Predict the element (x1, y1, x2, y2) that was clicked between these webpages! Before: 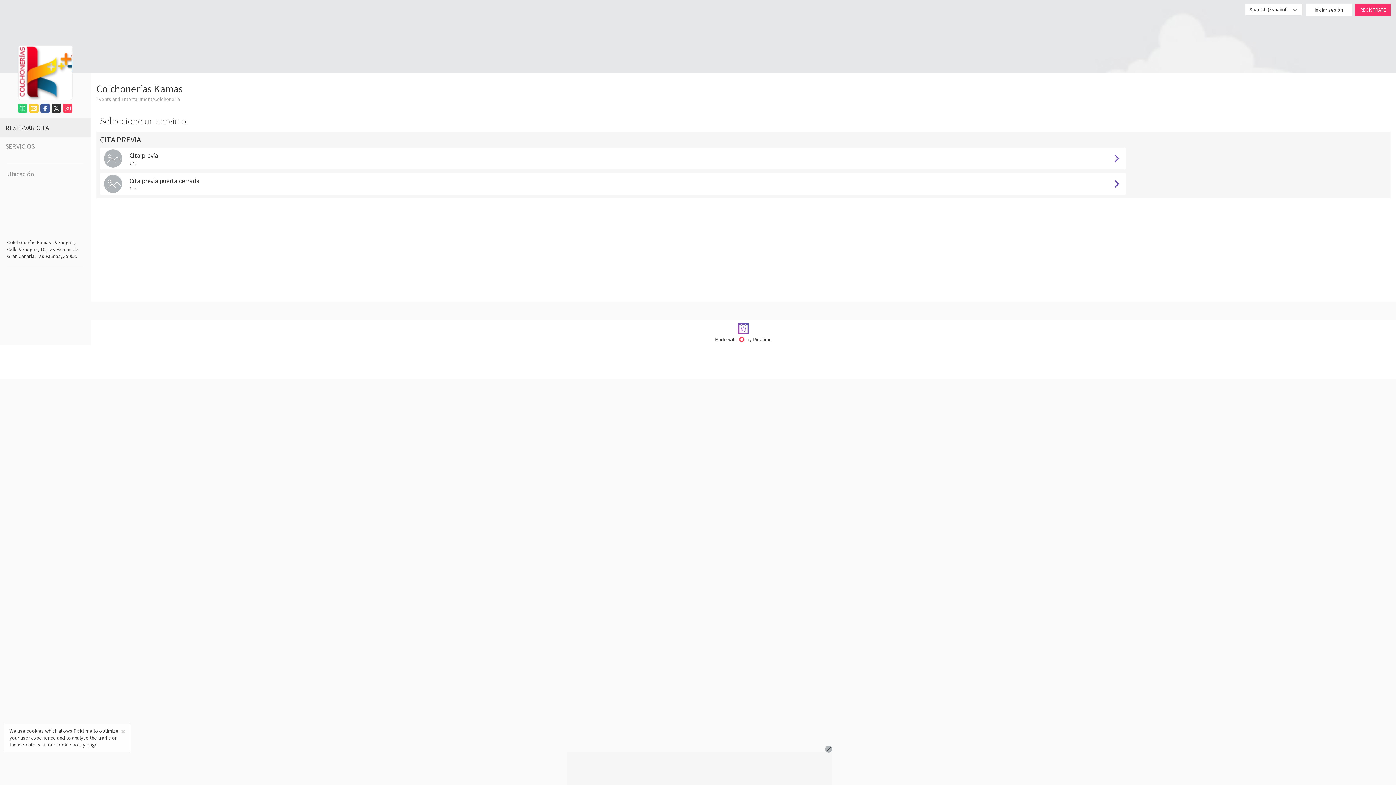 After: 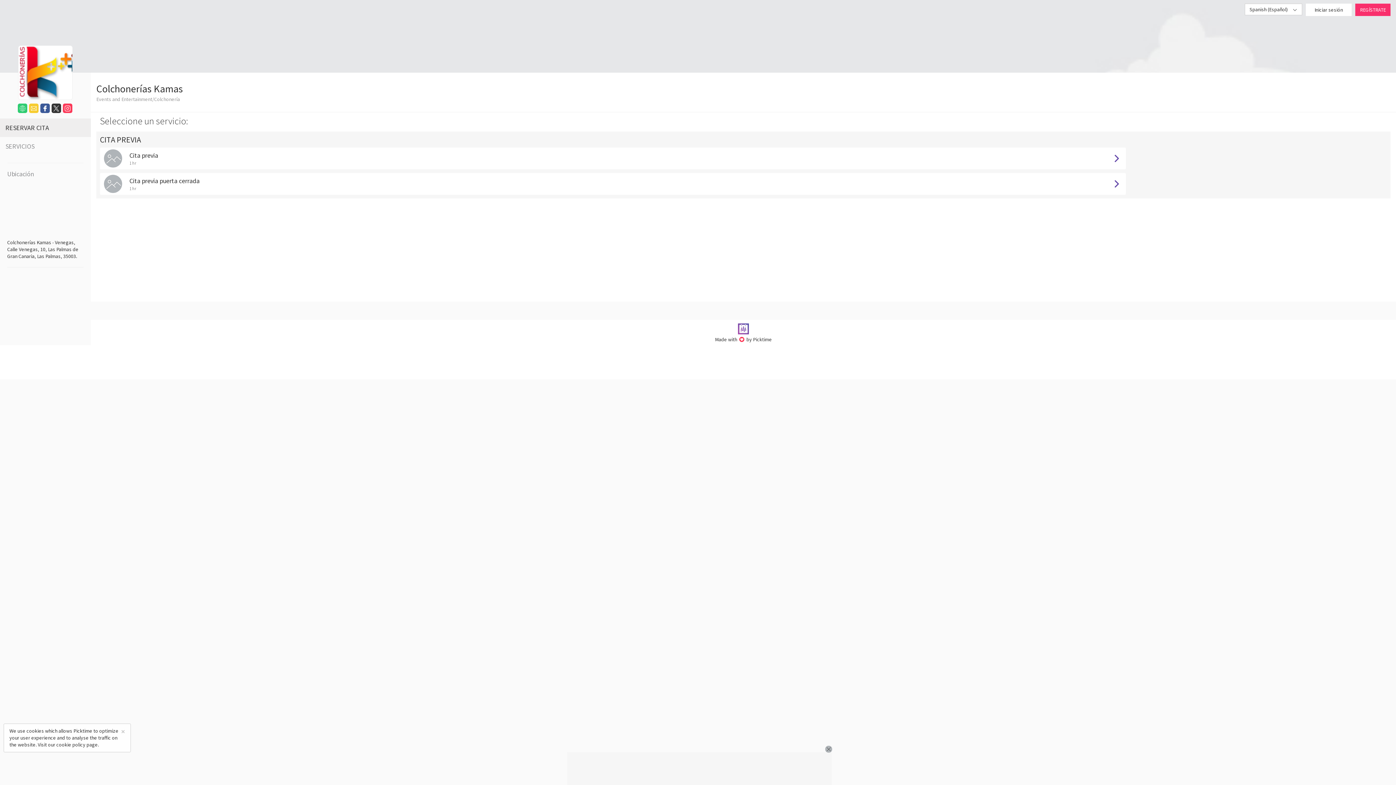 Action: bbox: (51, 105, 61, 112)